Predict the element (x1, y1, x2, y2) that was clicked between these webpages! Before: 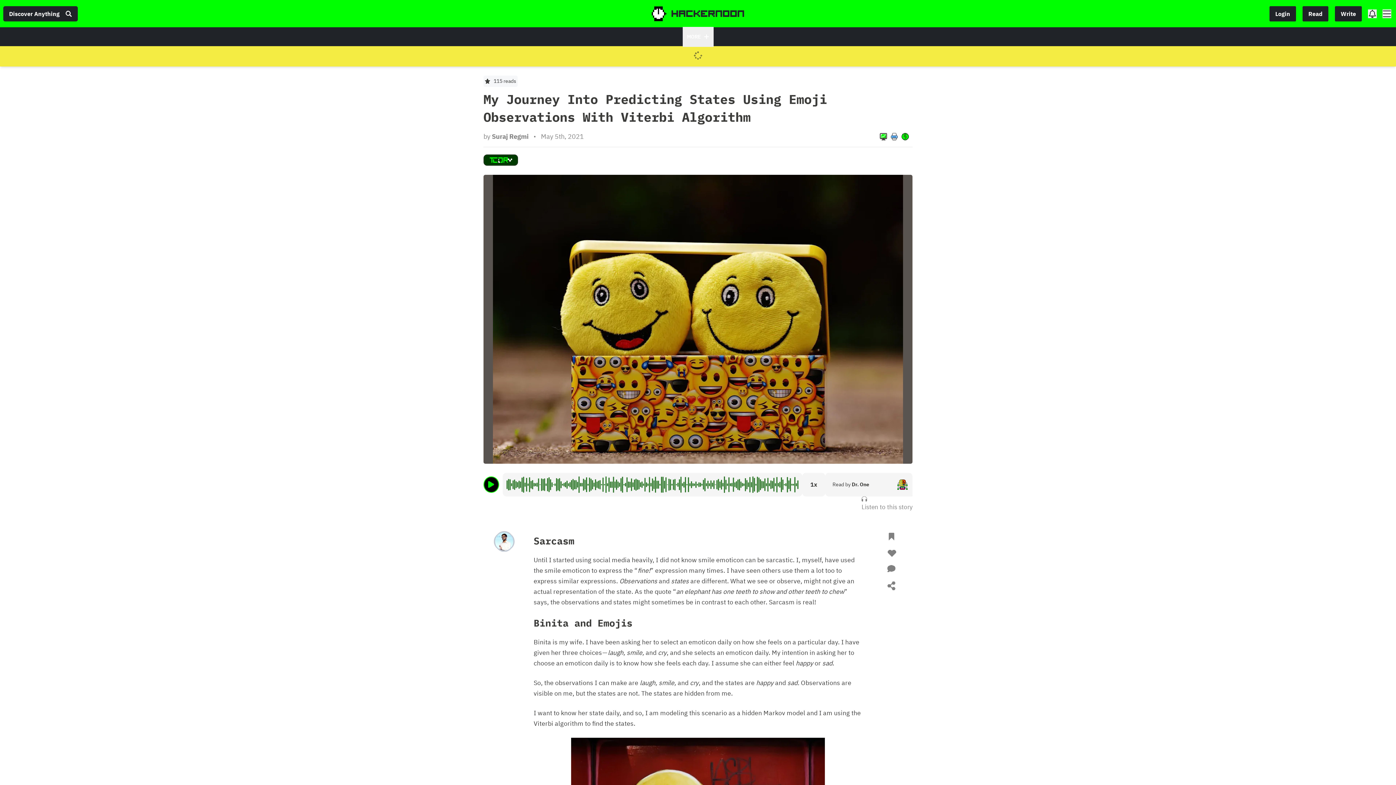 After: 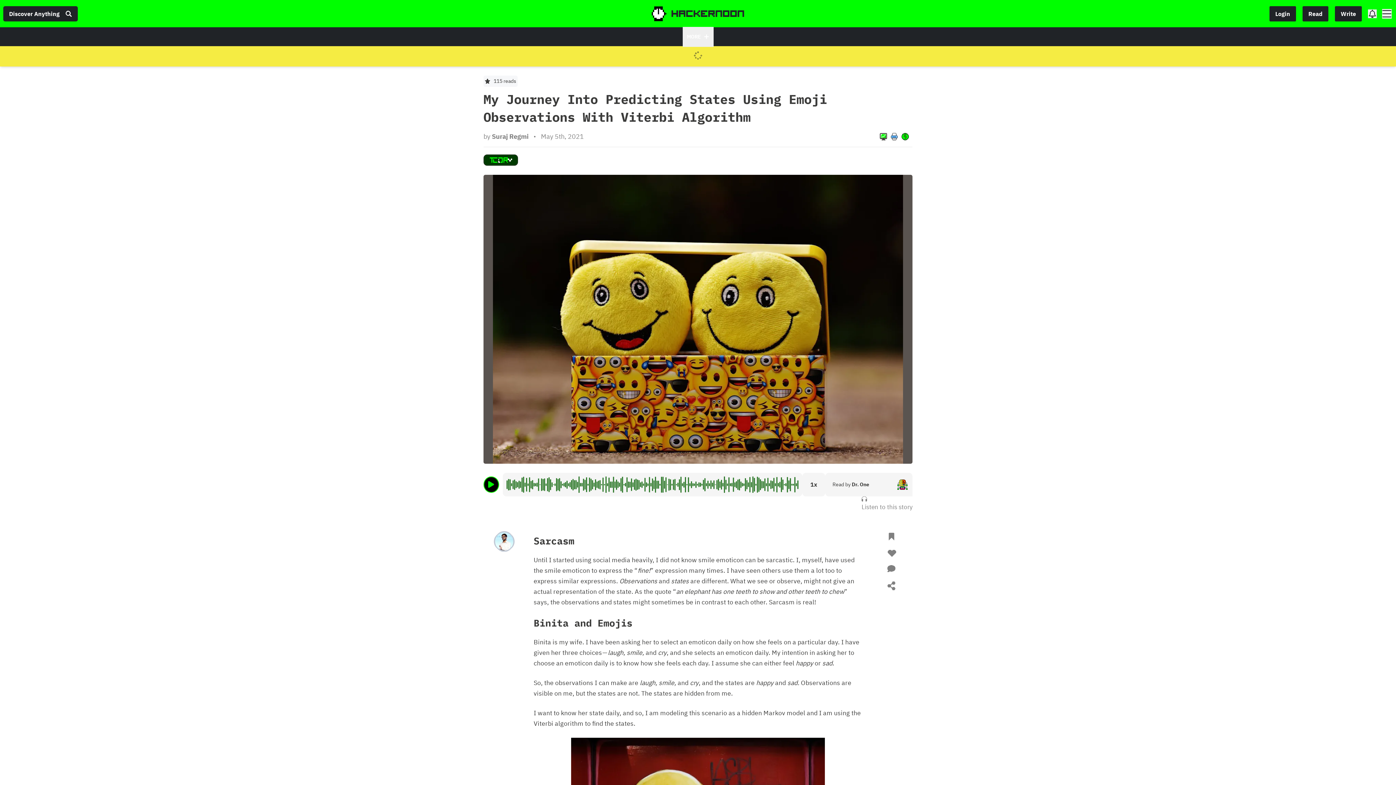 Action: bbox: (1382, 9, 1391, 18)